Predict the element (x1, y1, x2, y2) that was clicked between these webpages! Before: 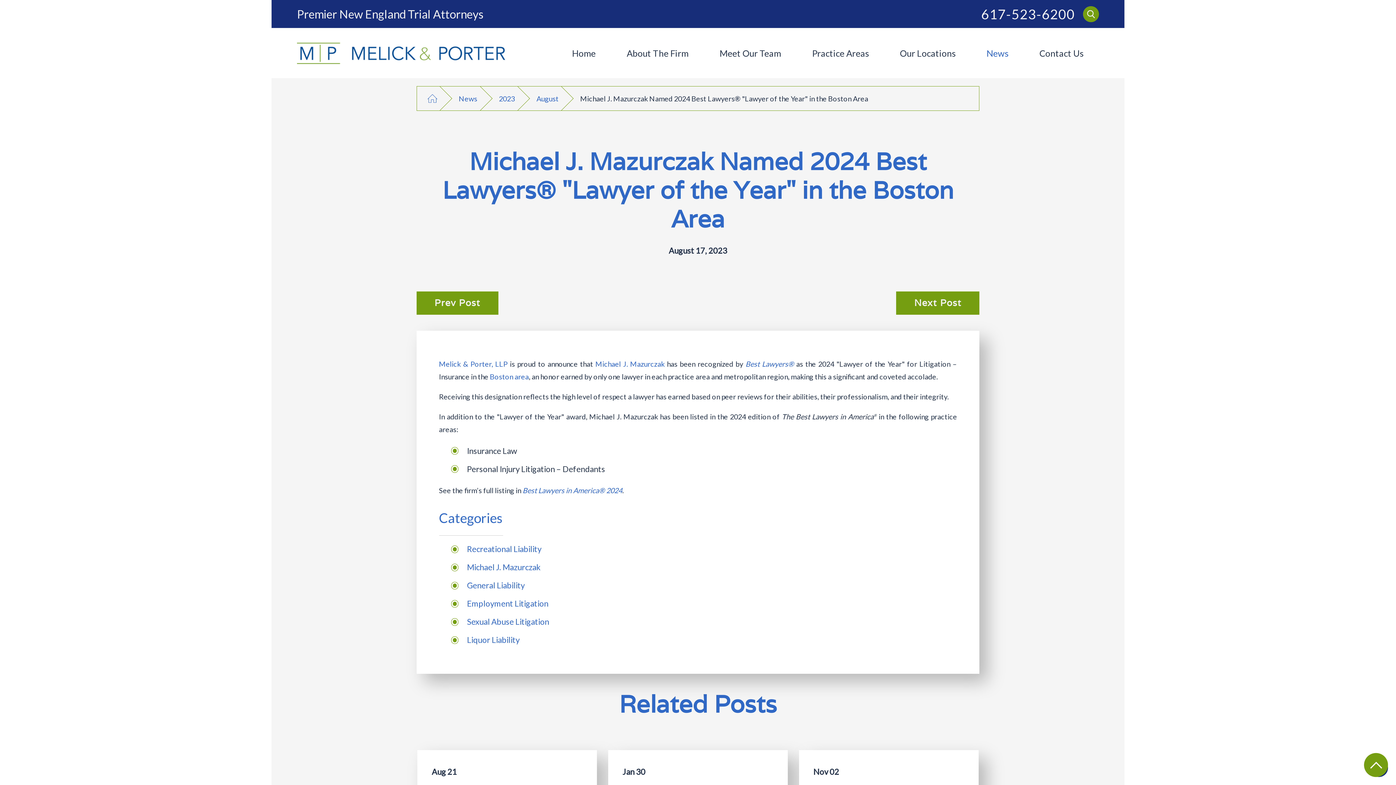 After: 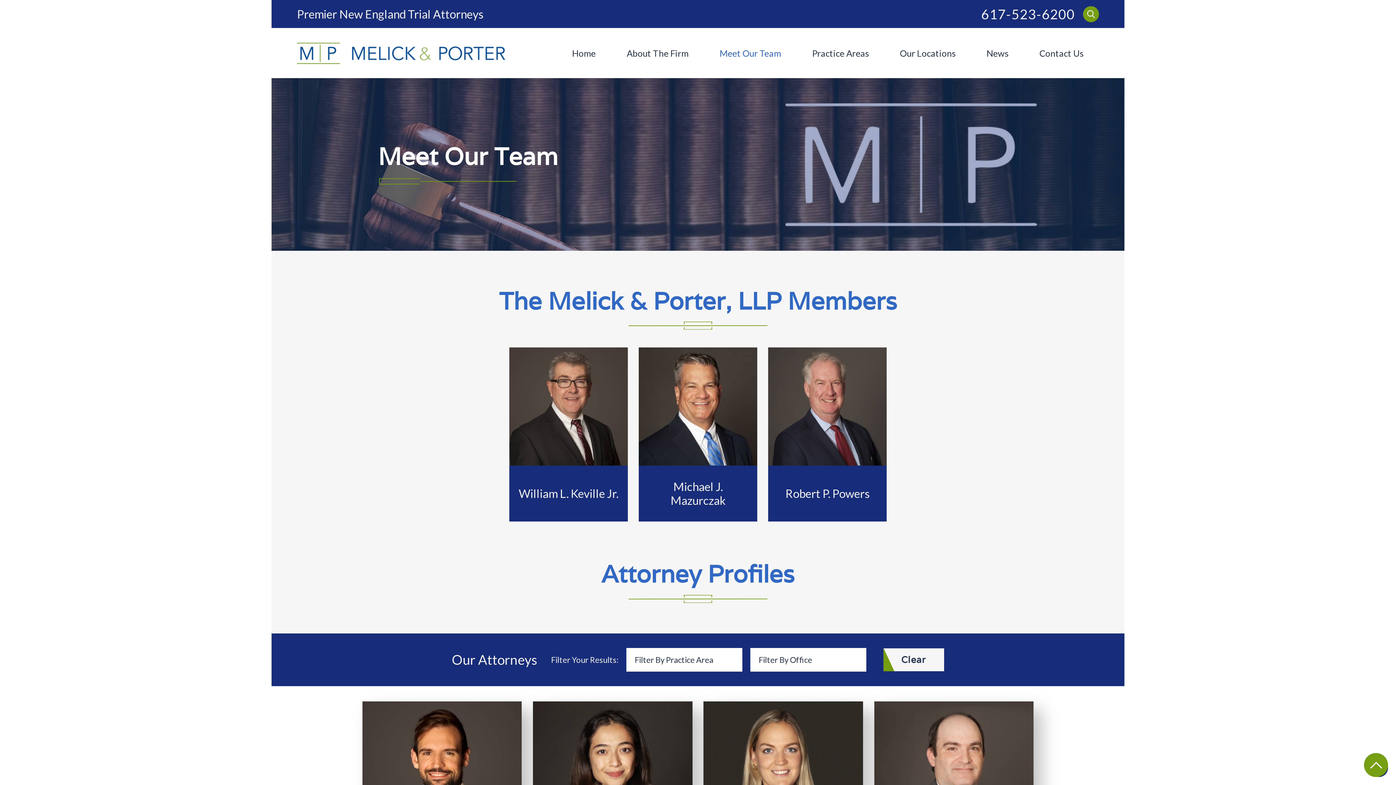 Action: label: Meet Our Team bbox: (704, 28, 796, 78)